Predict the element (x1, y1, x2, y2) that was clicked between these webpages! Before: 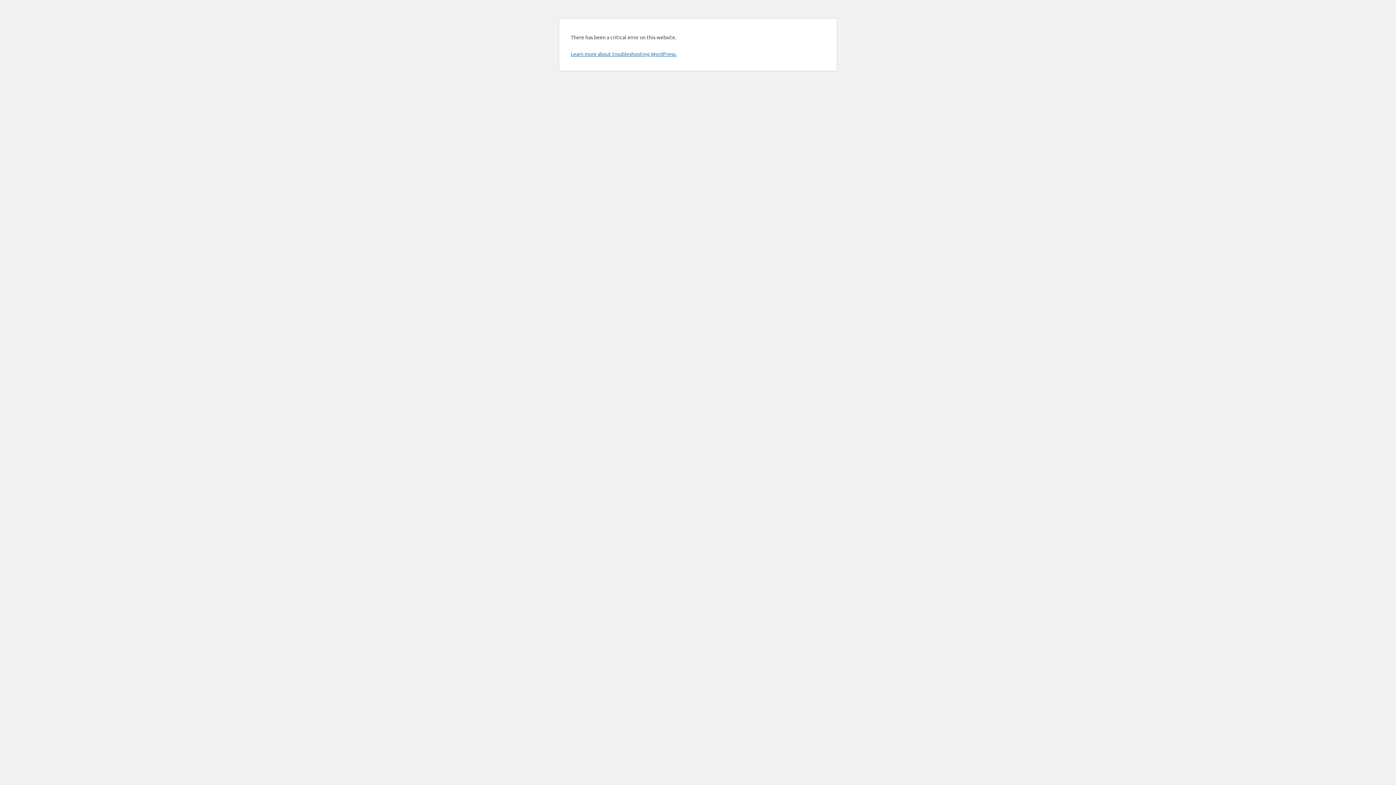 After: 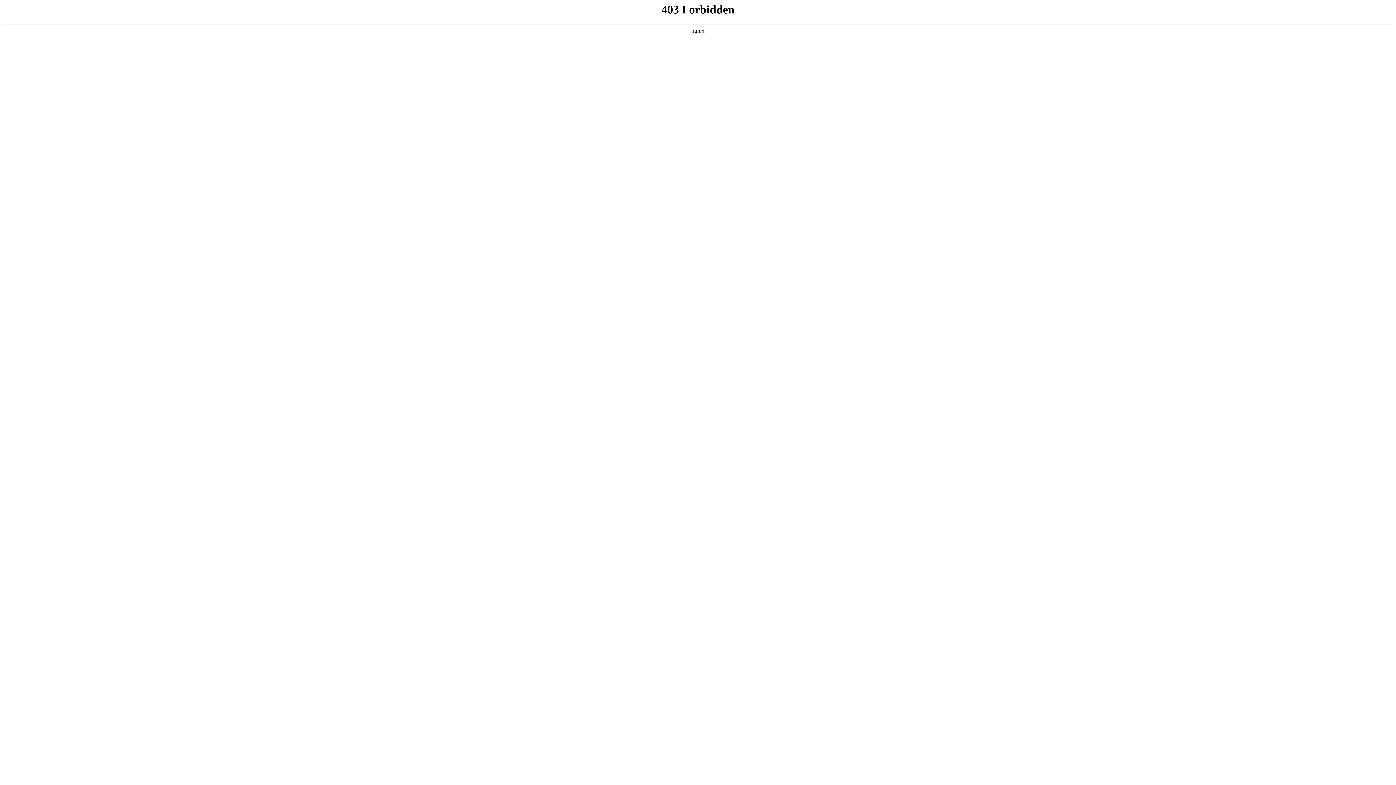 Action: bbox: (570, 50, 676, 57) label: Learn more about troubleshooting WordPress.